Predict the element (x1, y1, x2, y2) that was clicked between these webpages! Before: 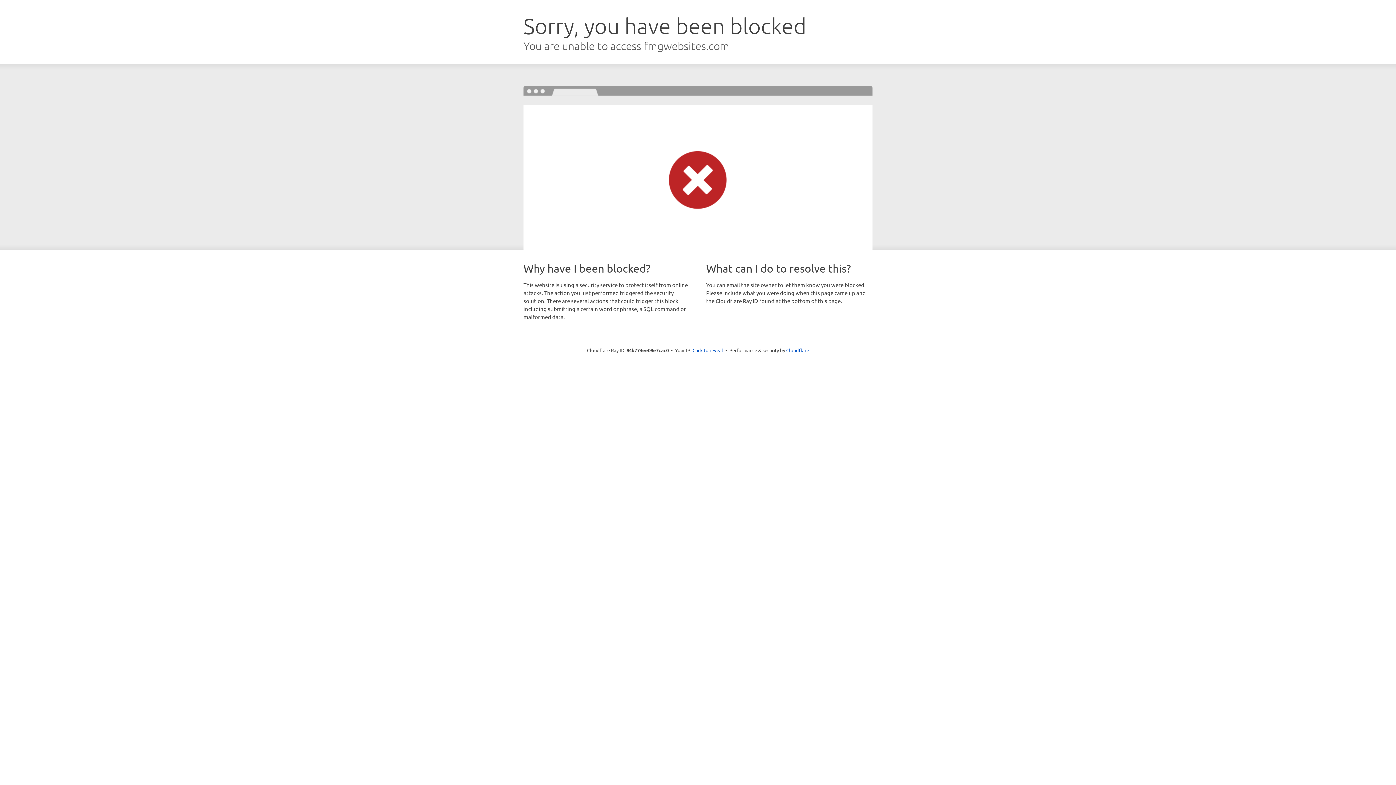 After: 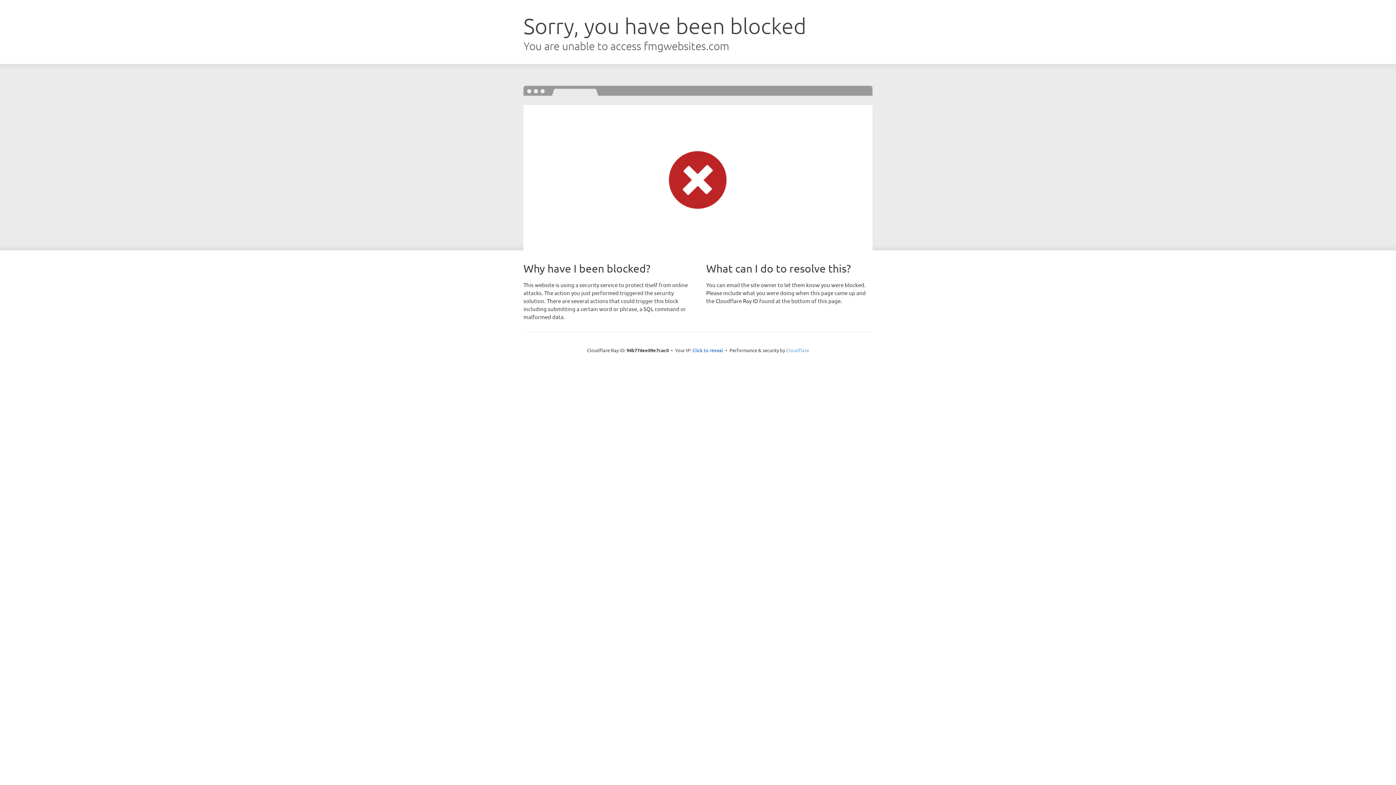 Action: label: Cloudflare bbox: (786, 347, 809, 353)